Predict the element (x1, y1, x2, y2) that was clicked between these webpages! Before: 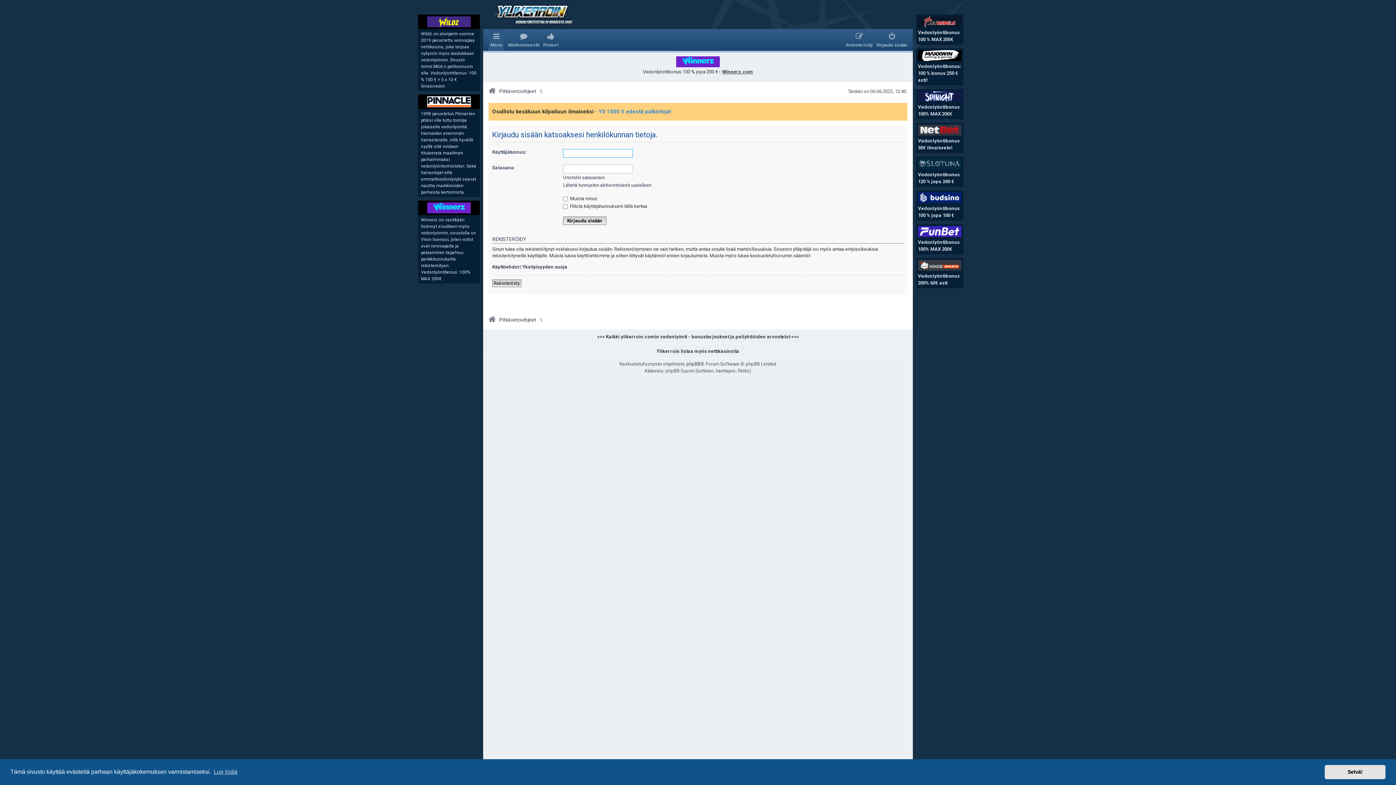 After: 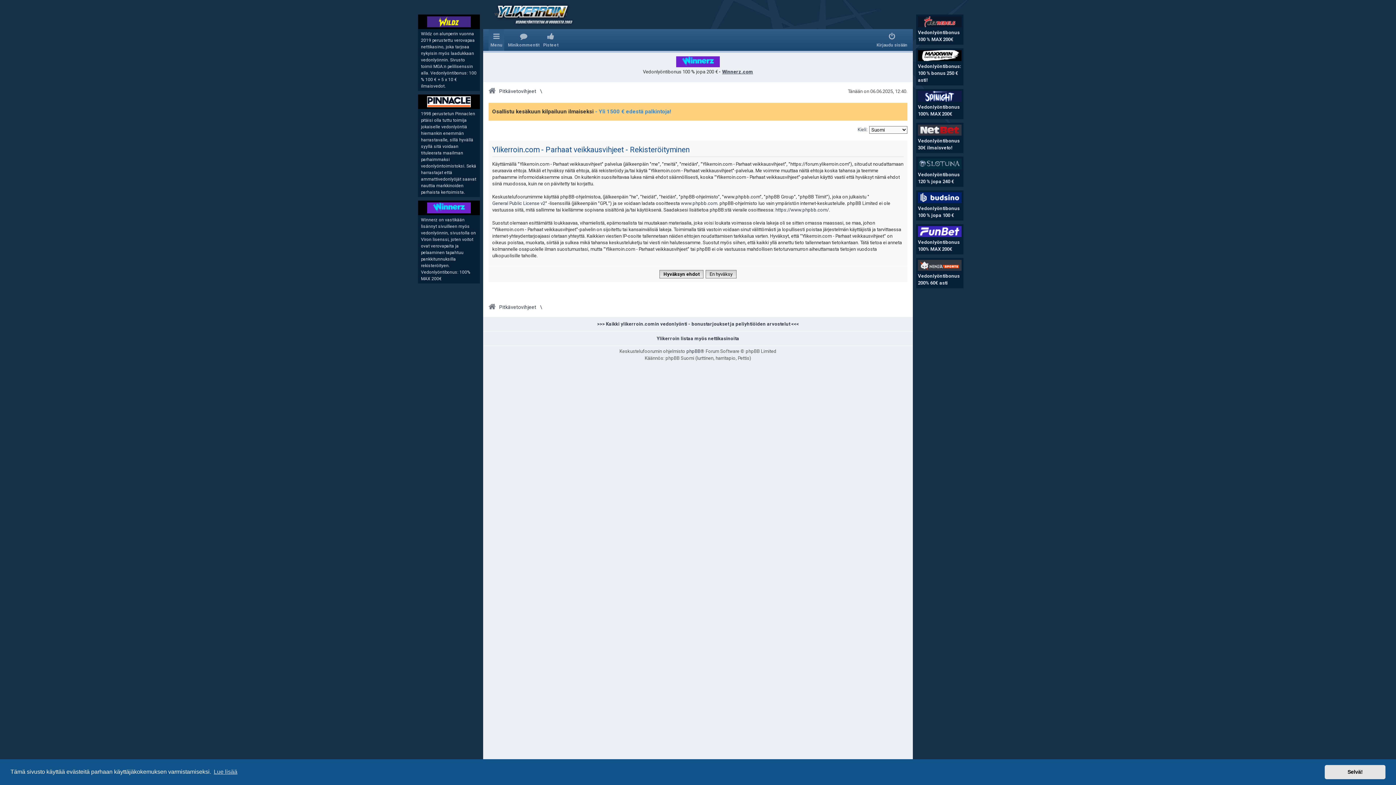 Action: label: Rekisteröidy bbox: (846, 29, 873, 50)